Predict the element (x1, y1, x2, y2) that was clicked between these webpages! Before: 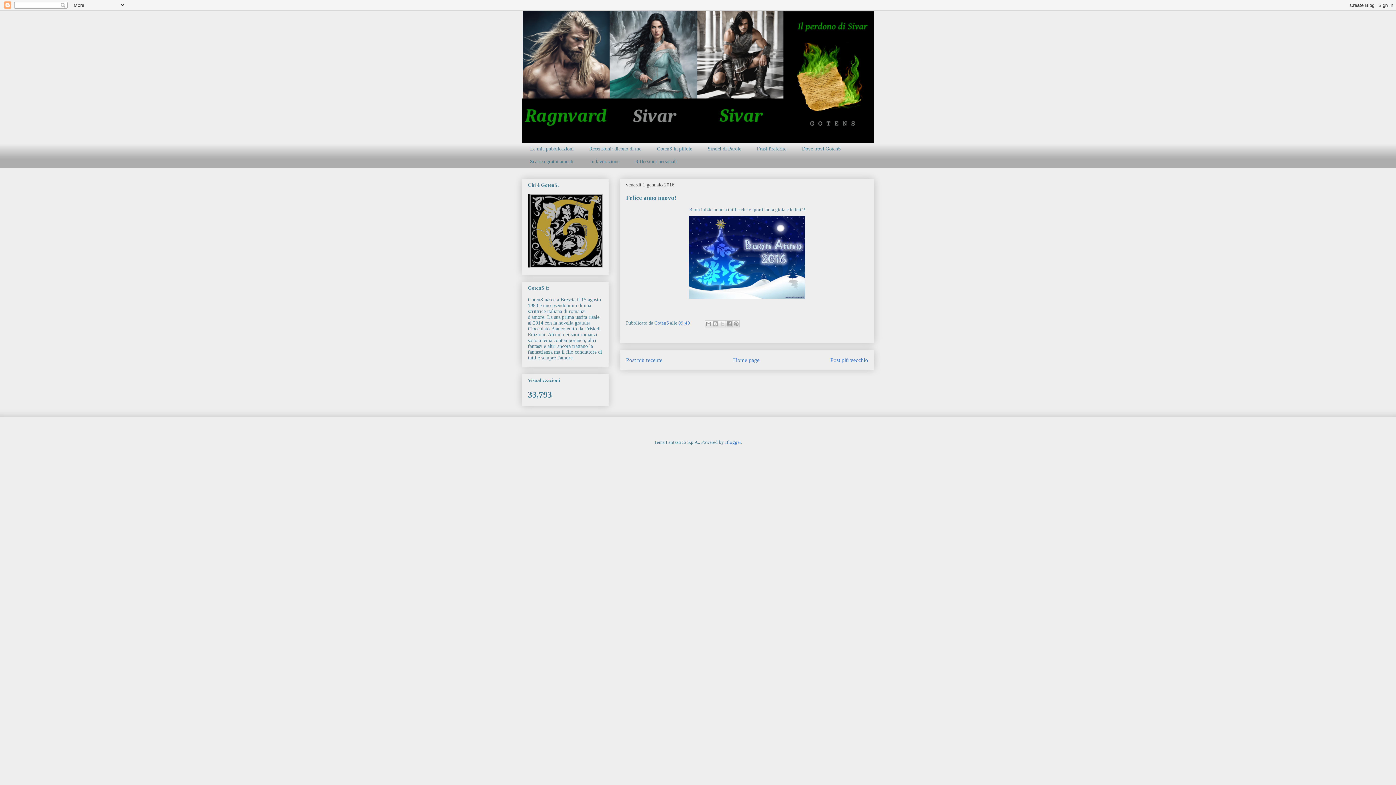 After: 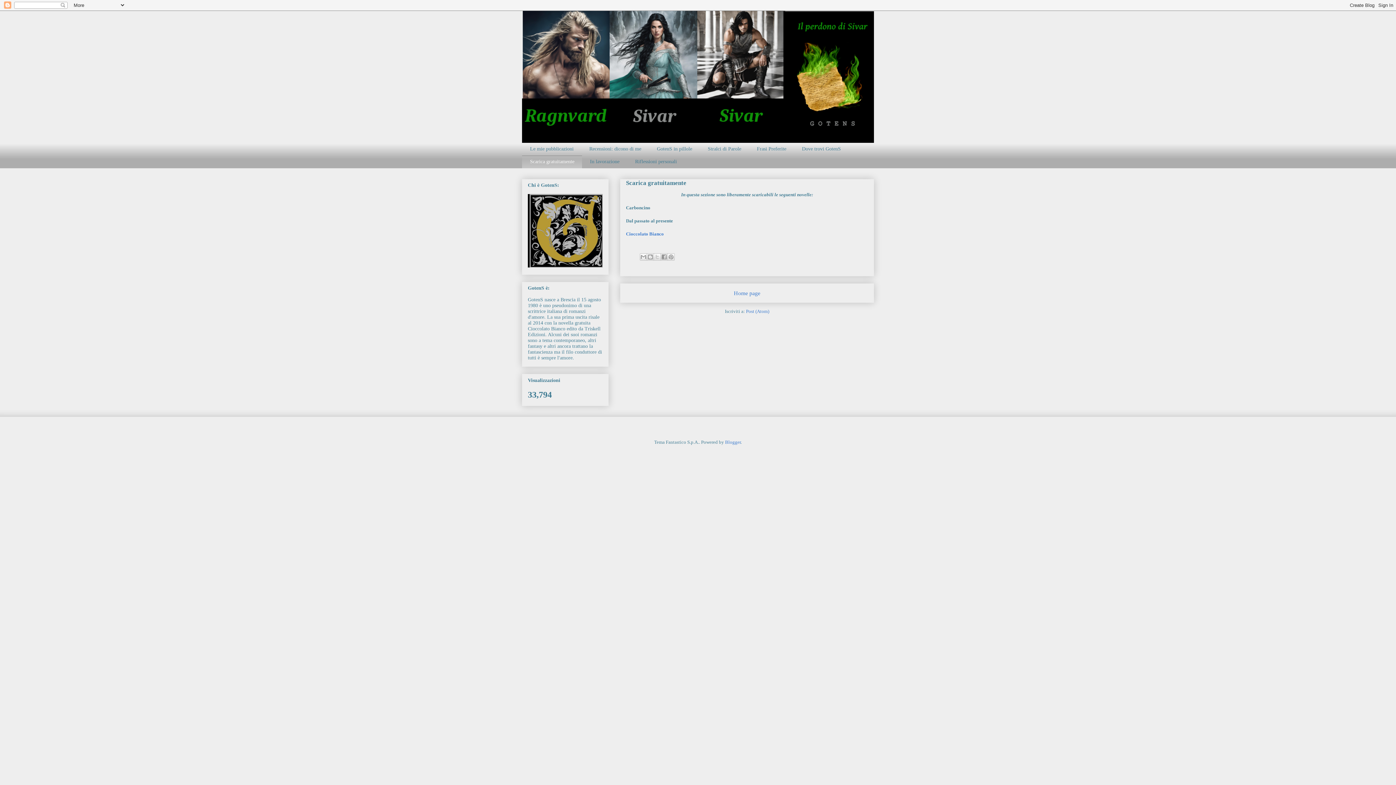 Action: bbox: (522, 155, 582, 168) label: Scarica gratuitamente